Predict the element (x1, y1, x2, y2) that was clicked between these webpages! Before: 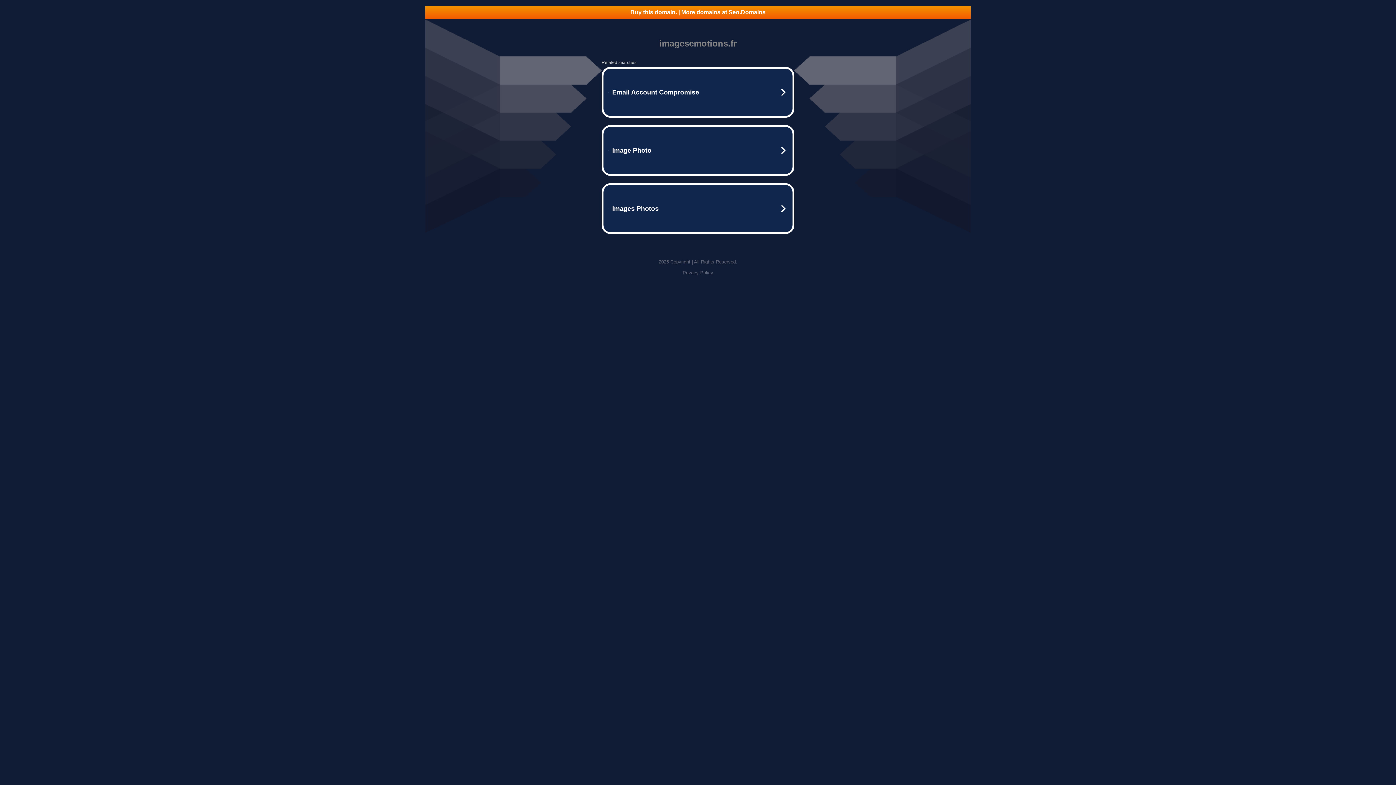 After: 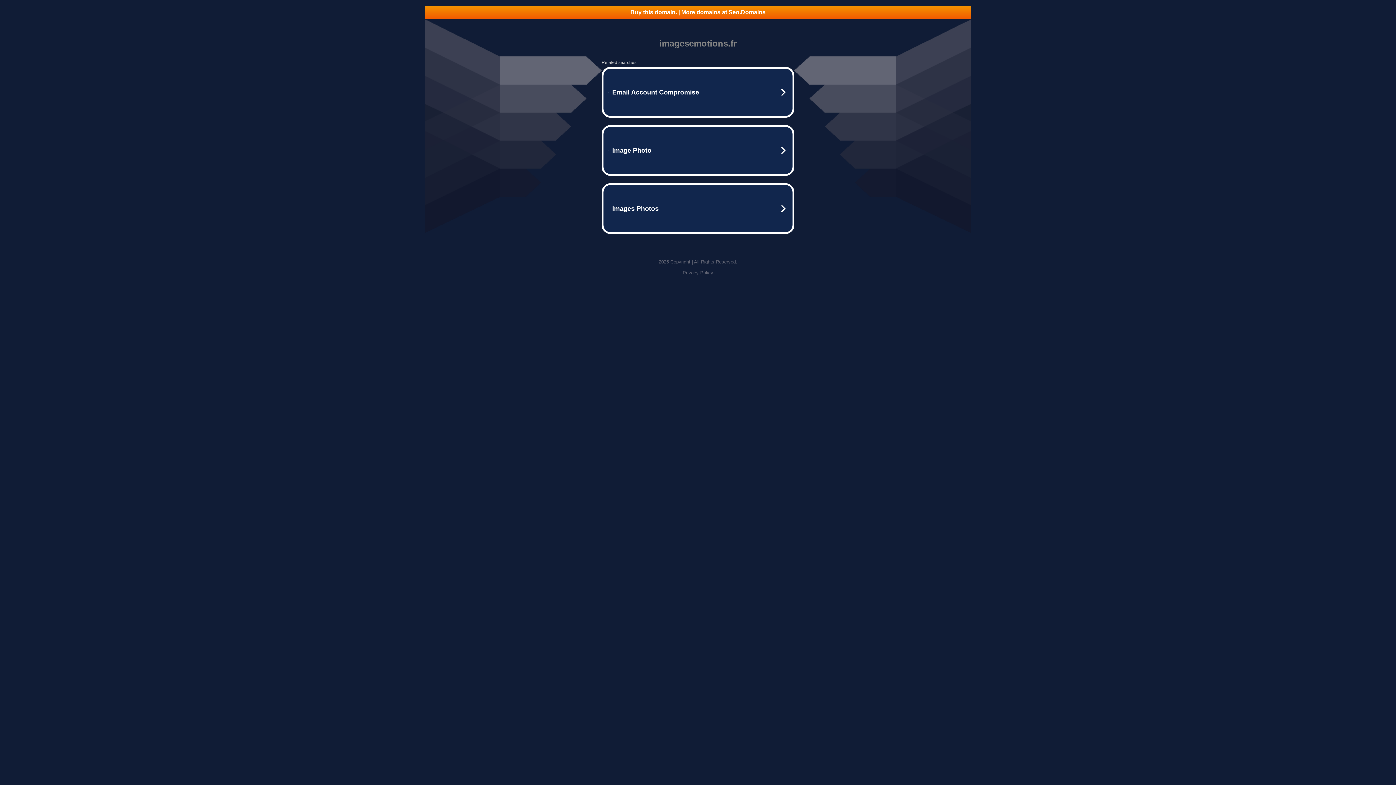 Action: bbox: (425, 5, 970, 18) label: Buy this domain. | More domains at Seo.Domains